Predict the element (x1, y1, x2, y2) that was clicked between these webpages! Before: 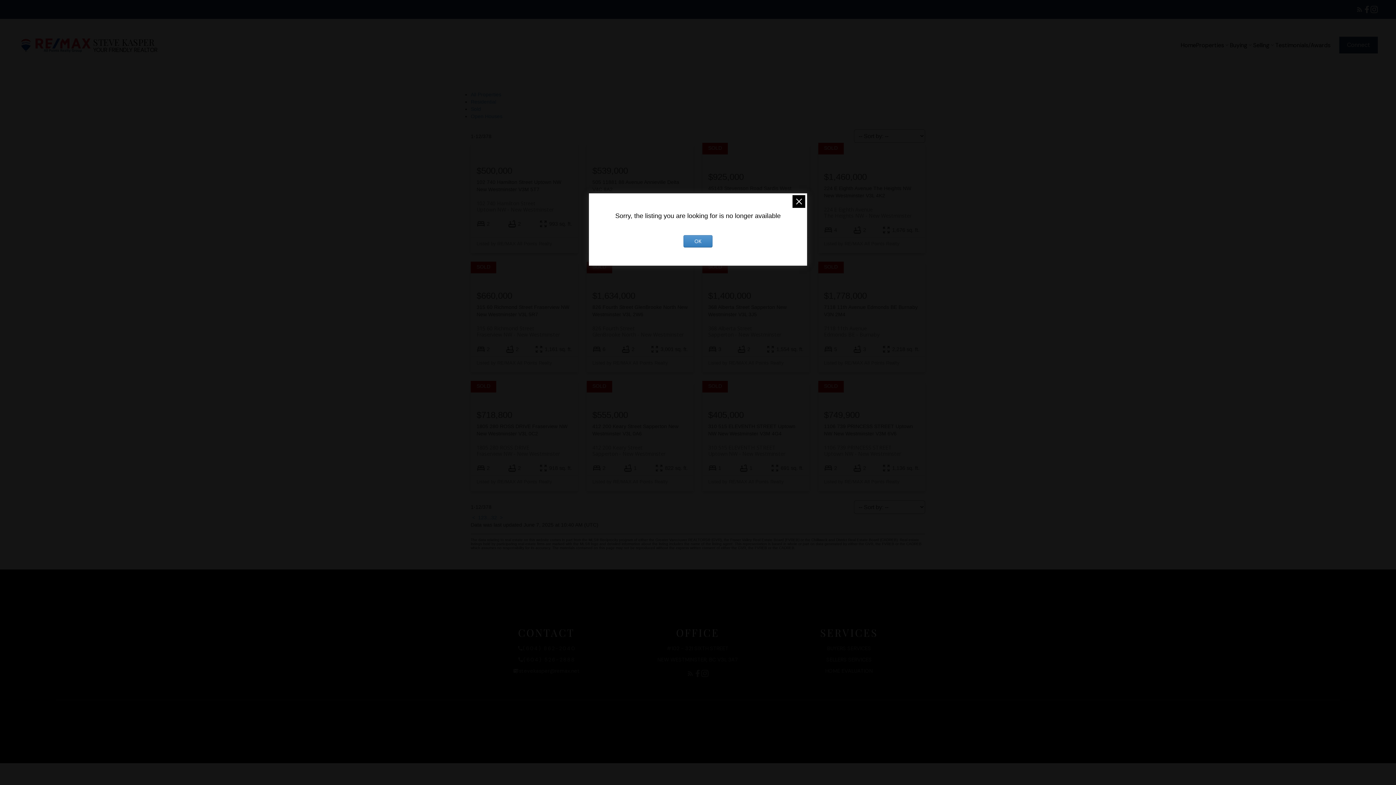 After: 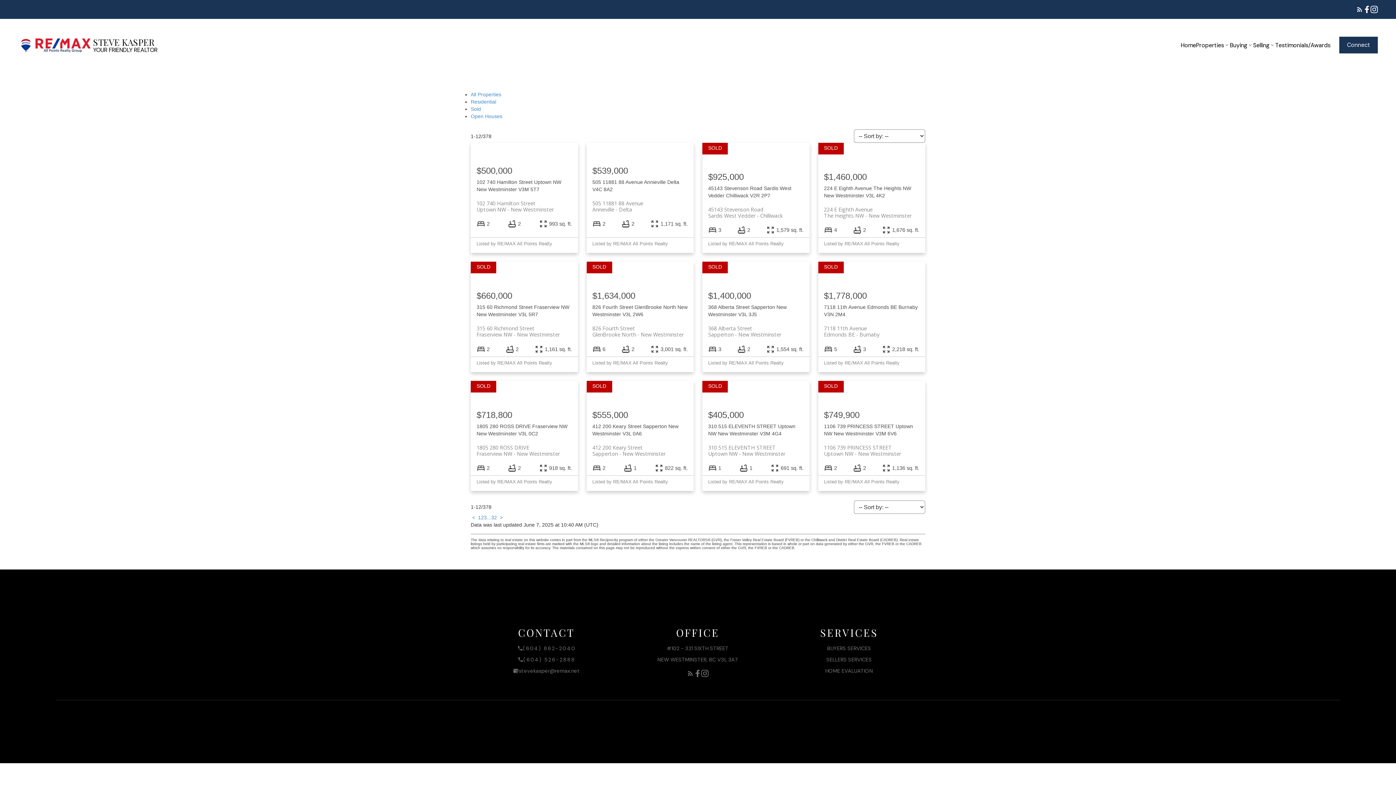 Action: label: OK bbox: (683, 235, 712, 247)